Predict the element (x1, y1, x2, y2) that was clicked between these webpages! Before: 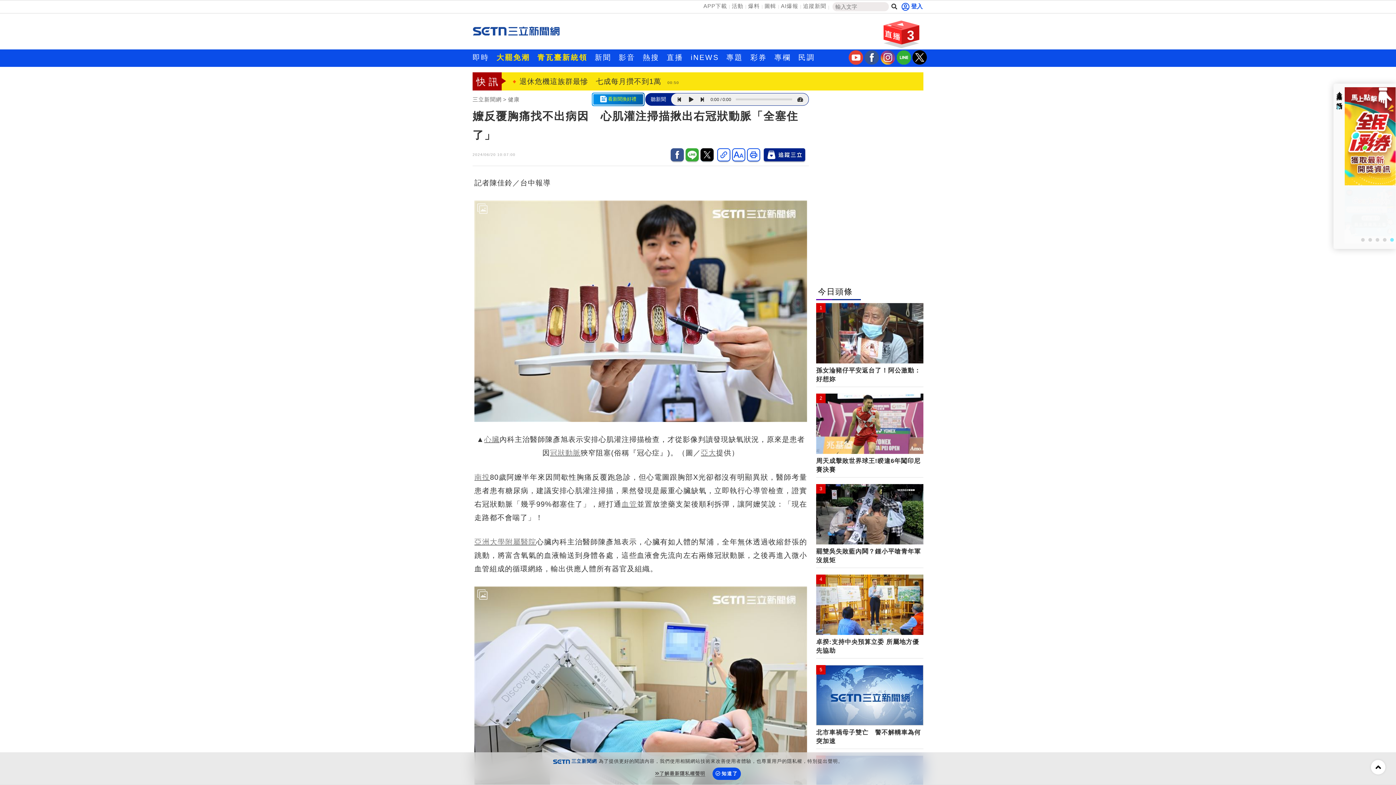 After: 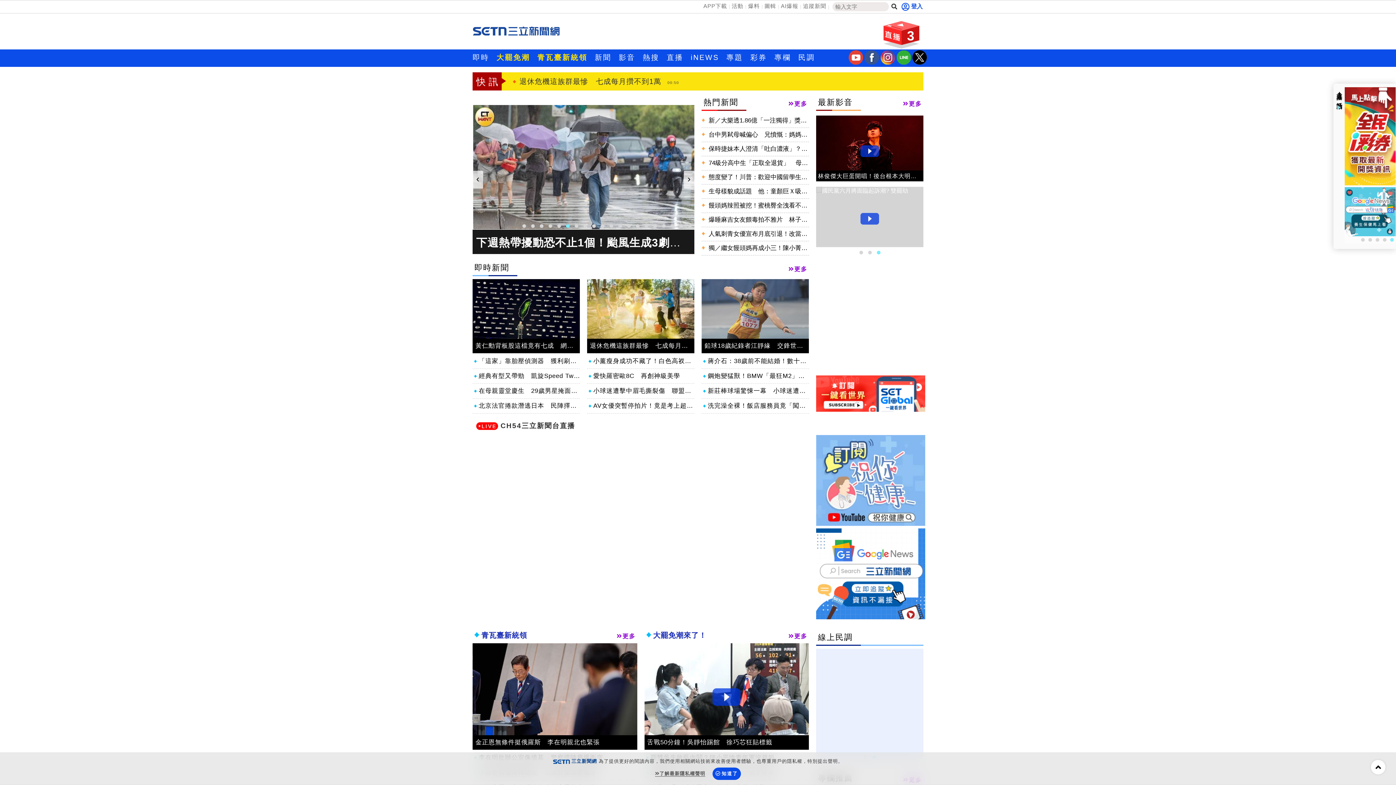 Action: bbox: (472, 27, 560, 34)